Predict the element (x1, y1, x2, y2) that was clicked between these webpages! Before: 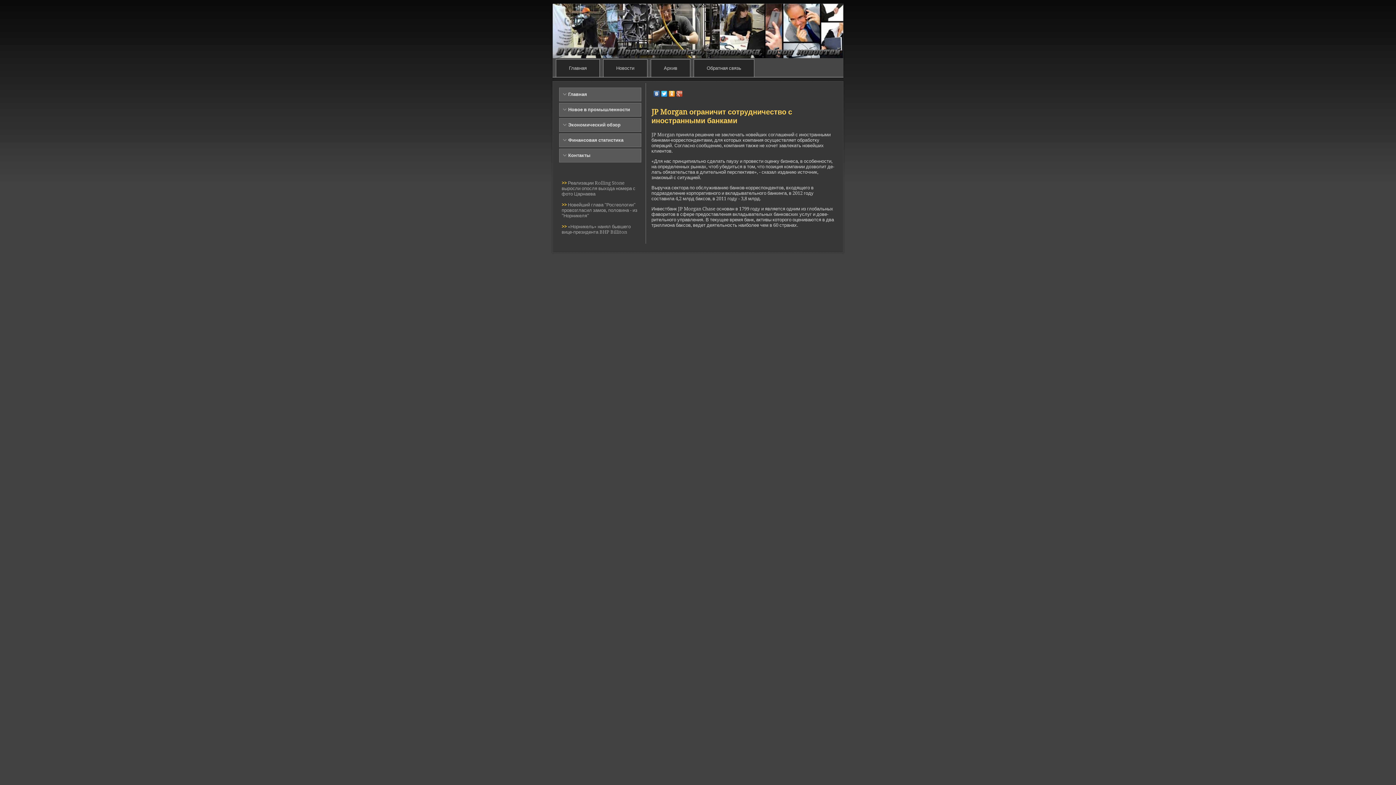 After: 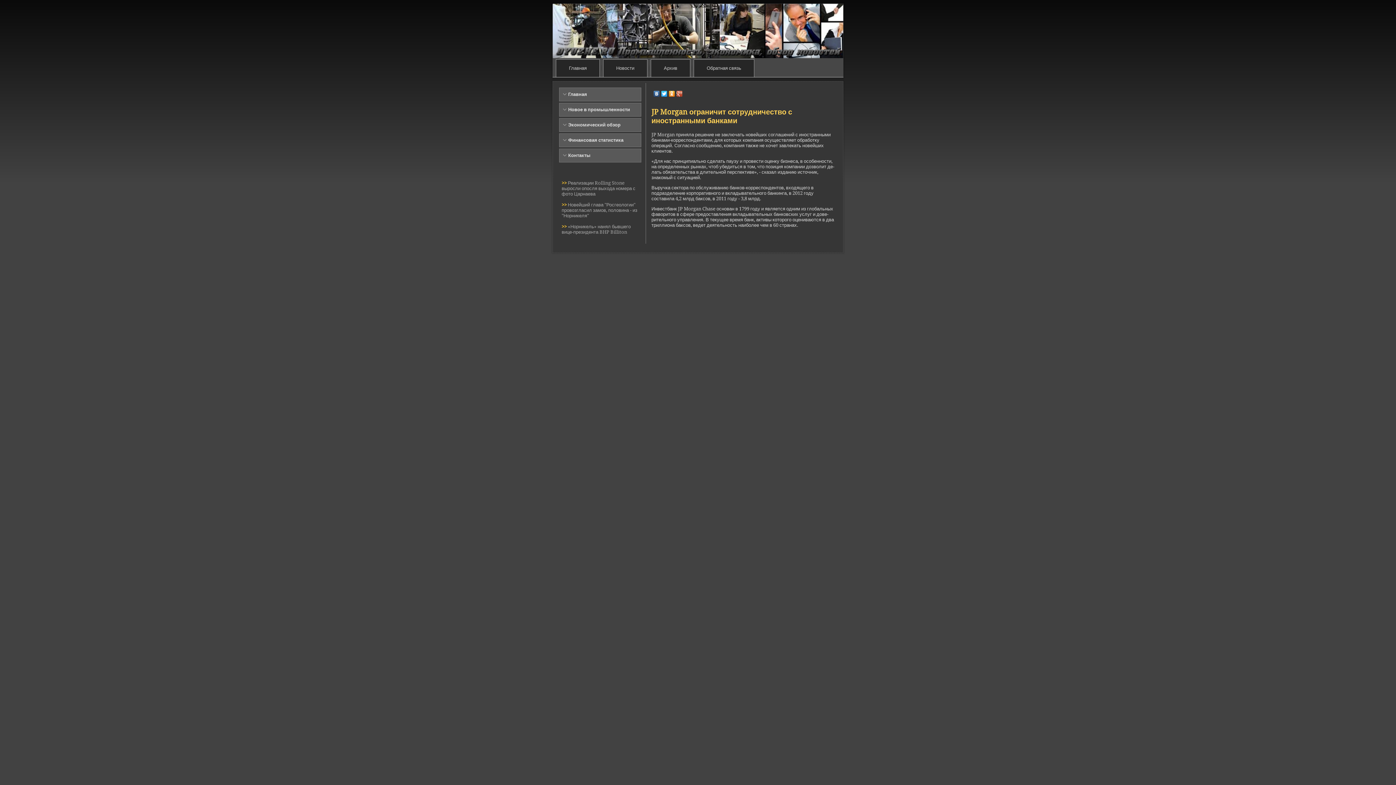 Action: bbox: (676, 89, 683, 98)